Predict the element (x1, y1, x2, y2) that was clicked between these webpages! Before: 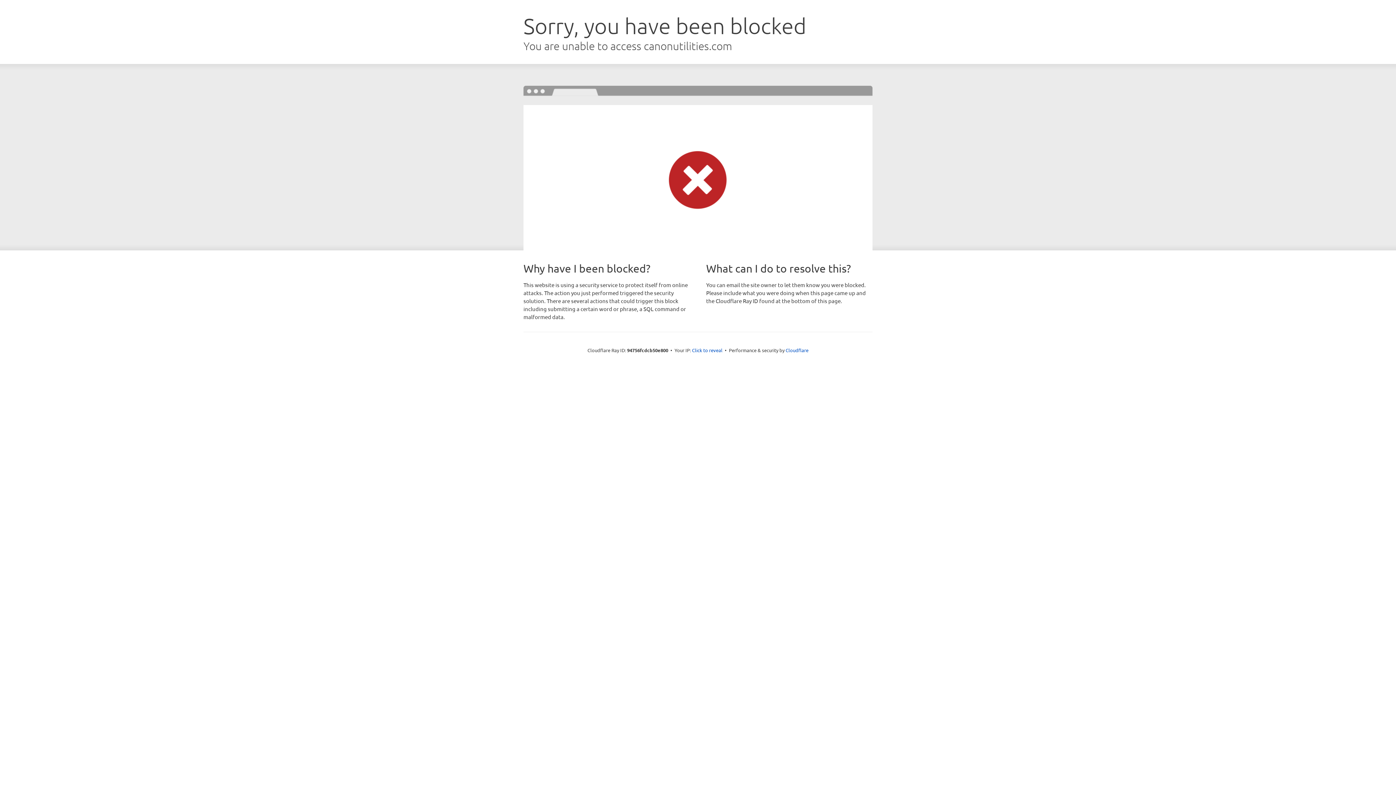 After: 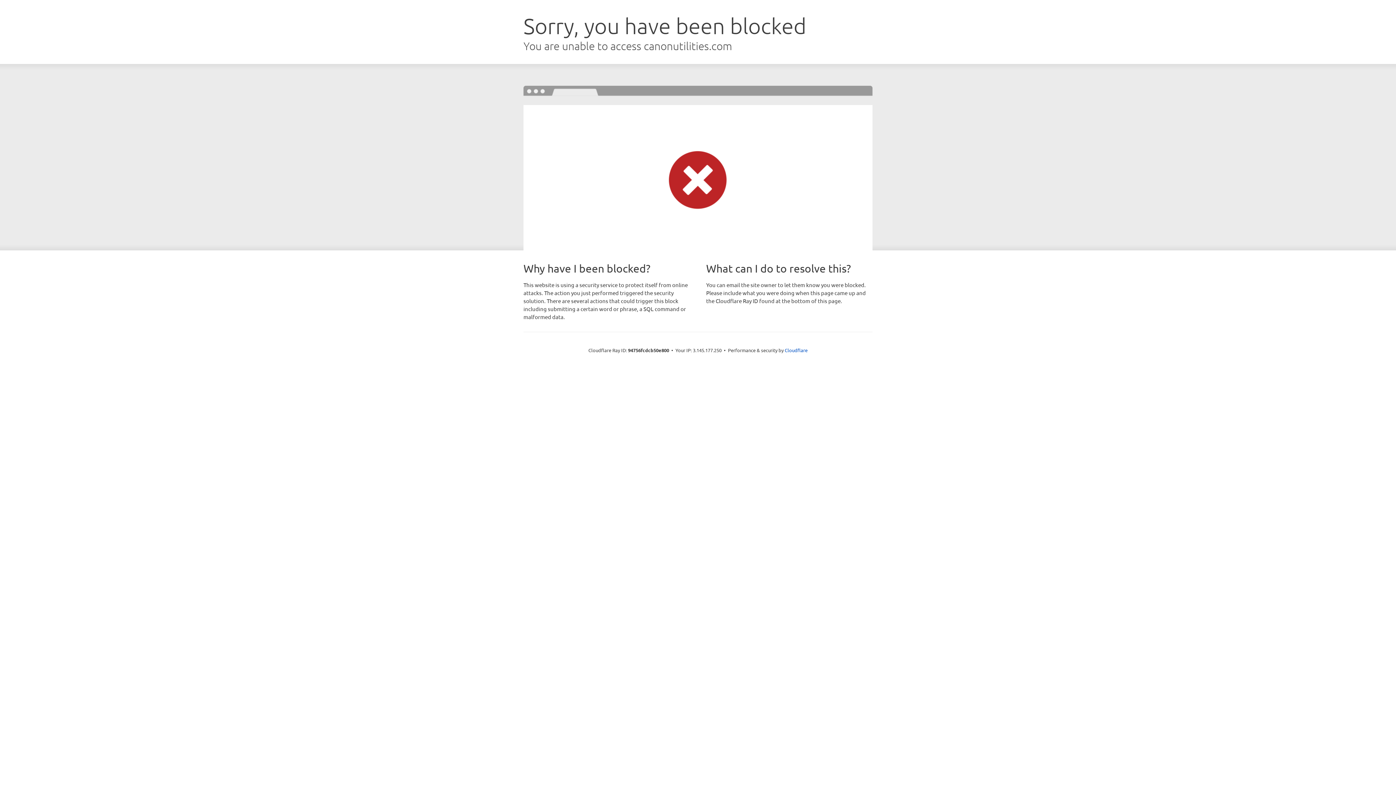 Action: bbox: (692, 346, 722, 353) label: Click to reveal